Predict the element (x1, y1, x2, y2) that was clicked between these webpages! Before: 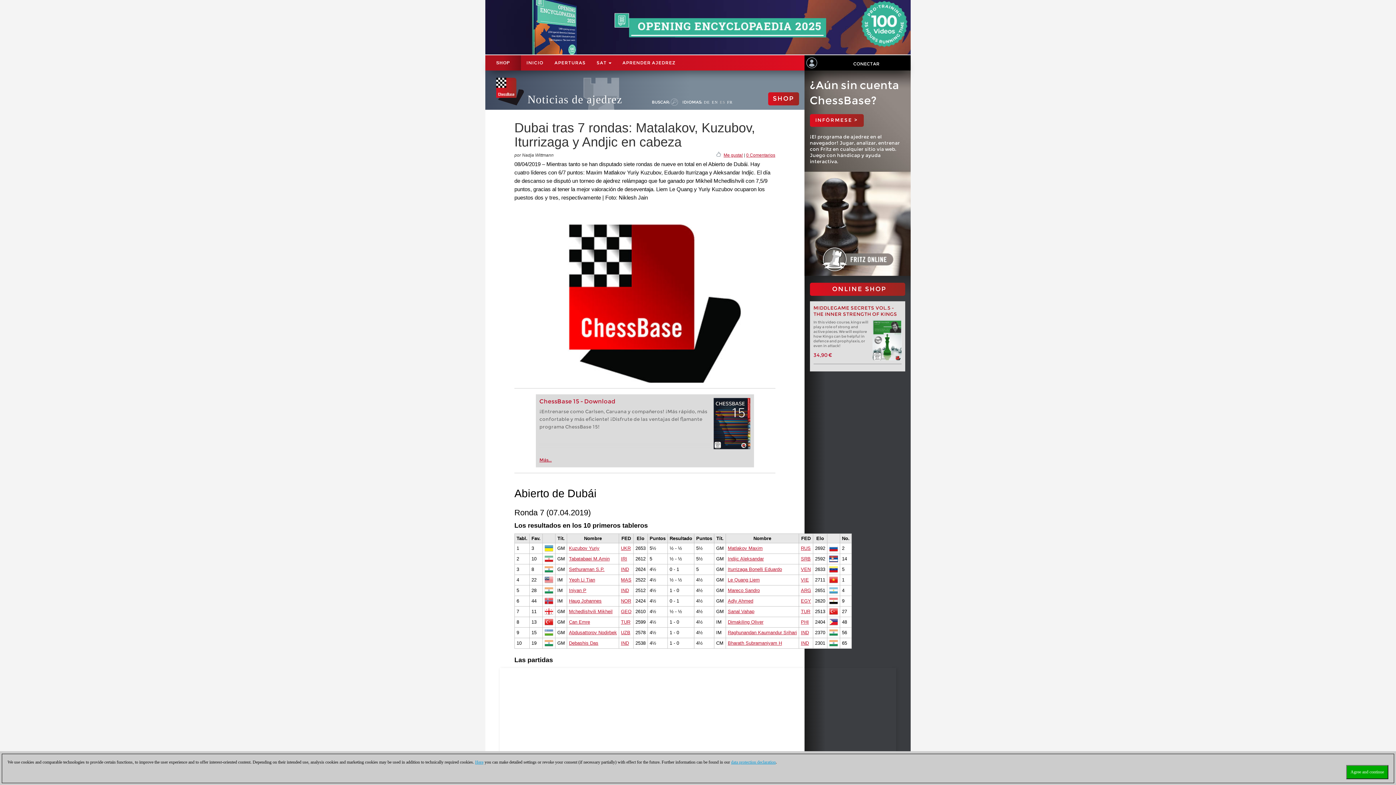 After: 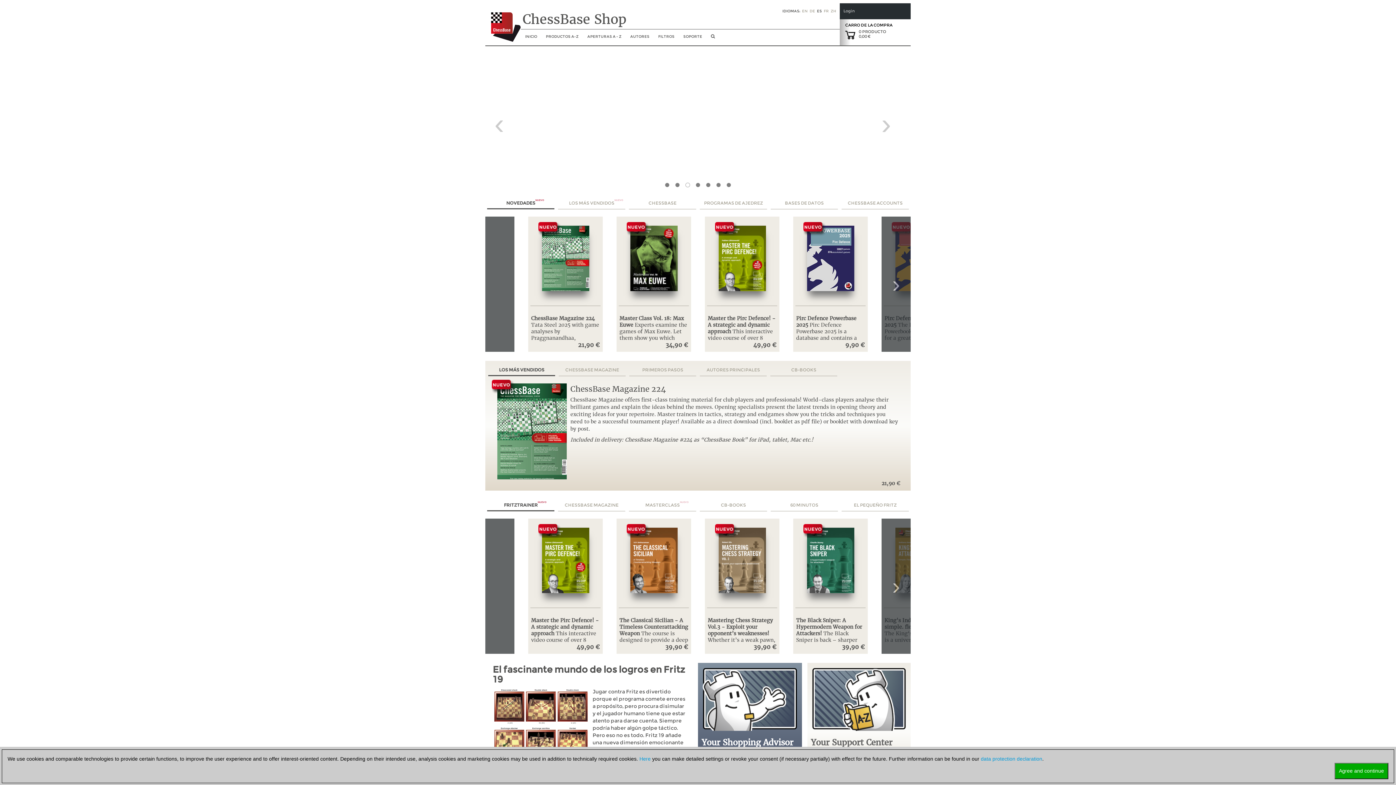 Action: bbox: (810, 282, 905, 295) label: ONLINE SHOP